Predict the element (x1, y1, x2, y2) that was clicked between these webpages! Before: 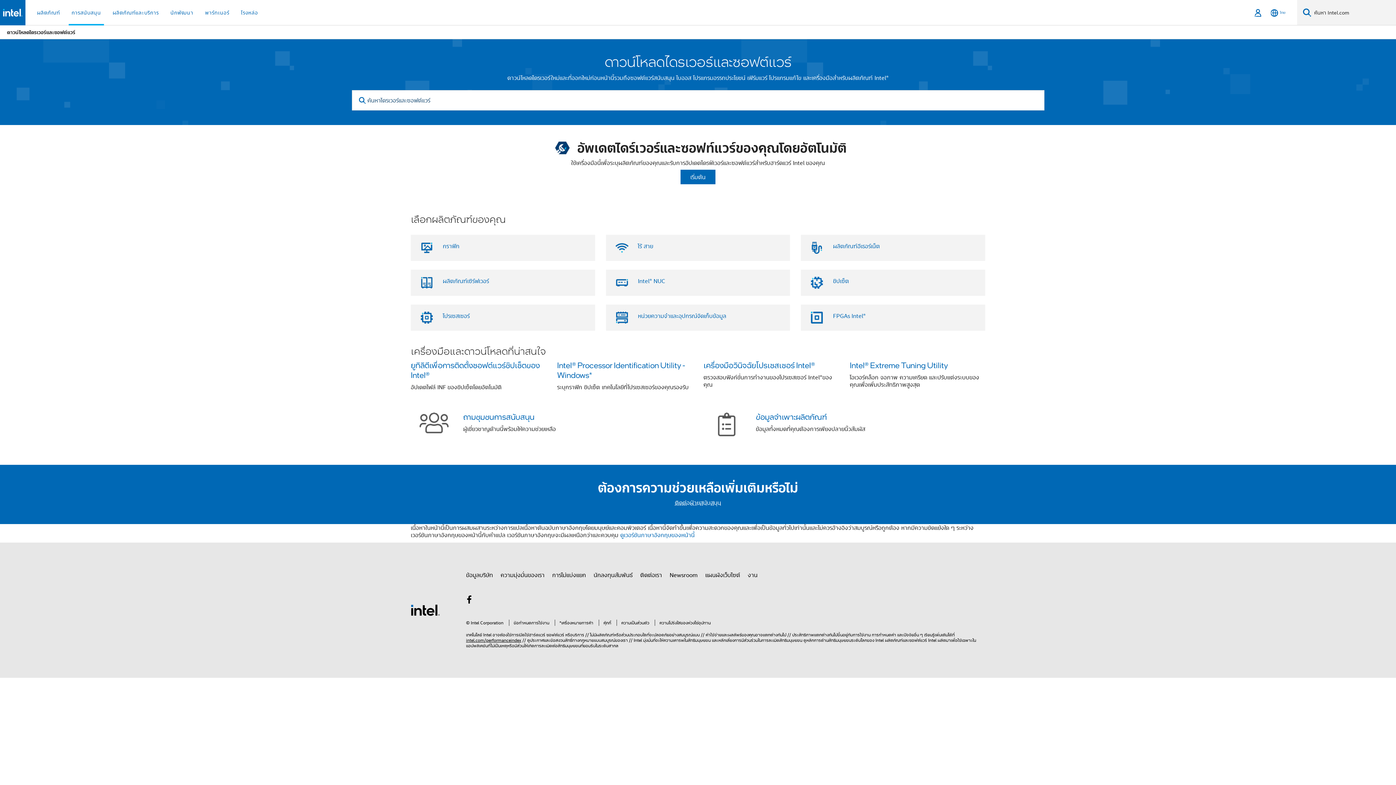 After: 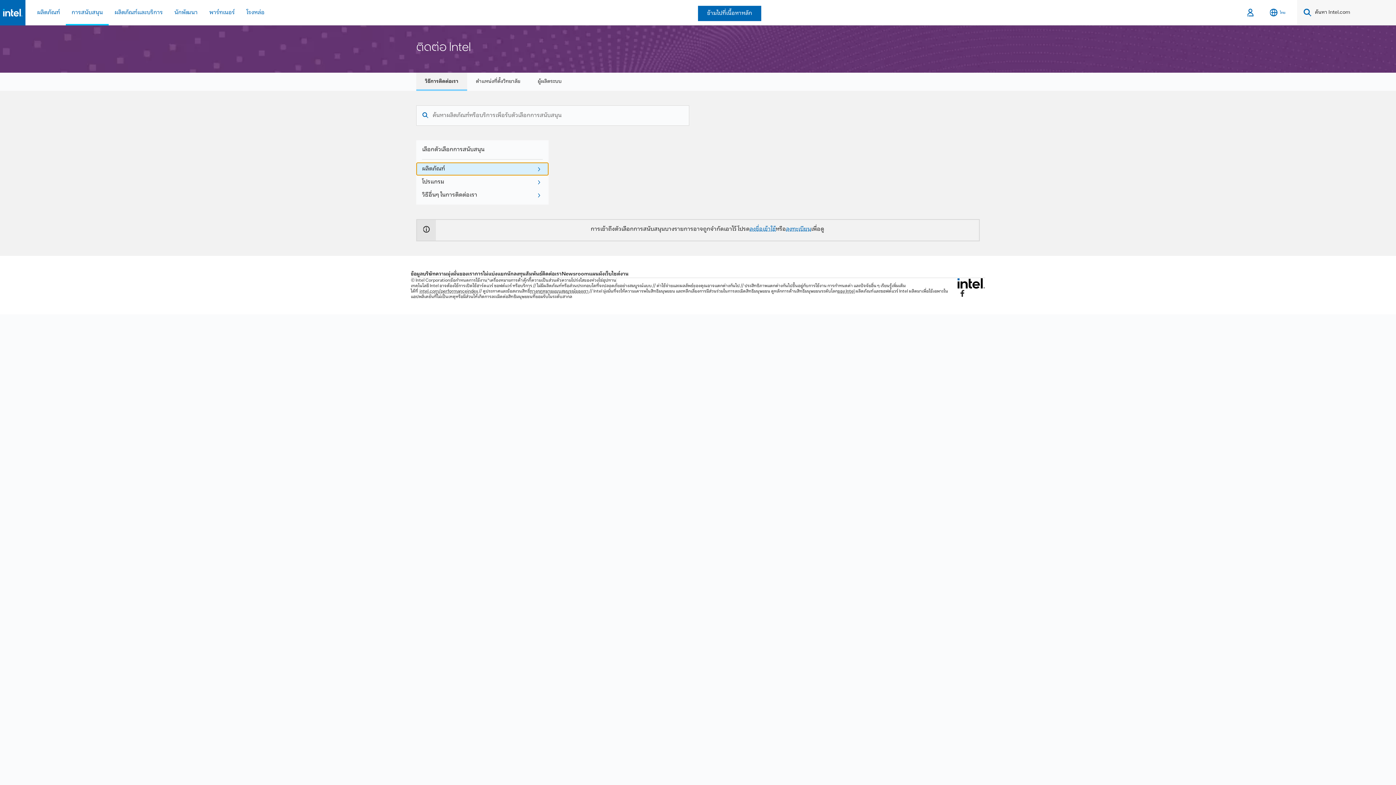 Action: bbox: (675, 498, 721, 506) label: ติดต่อฝ่ายสนับสนุน